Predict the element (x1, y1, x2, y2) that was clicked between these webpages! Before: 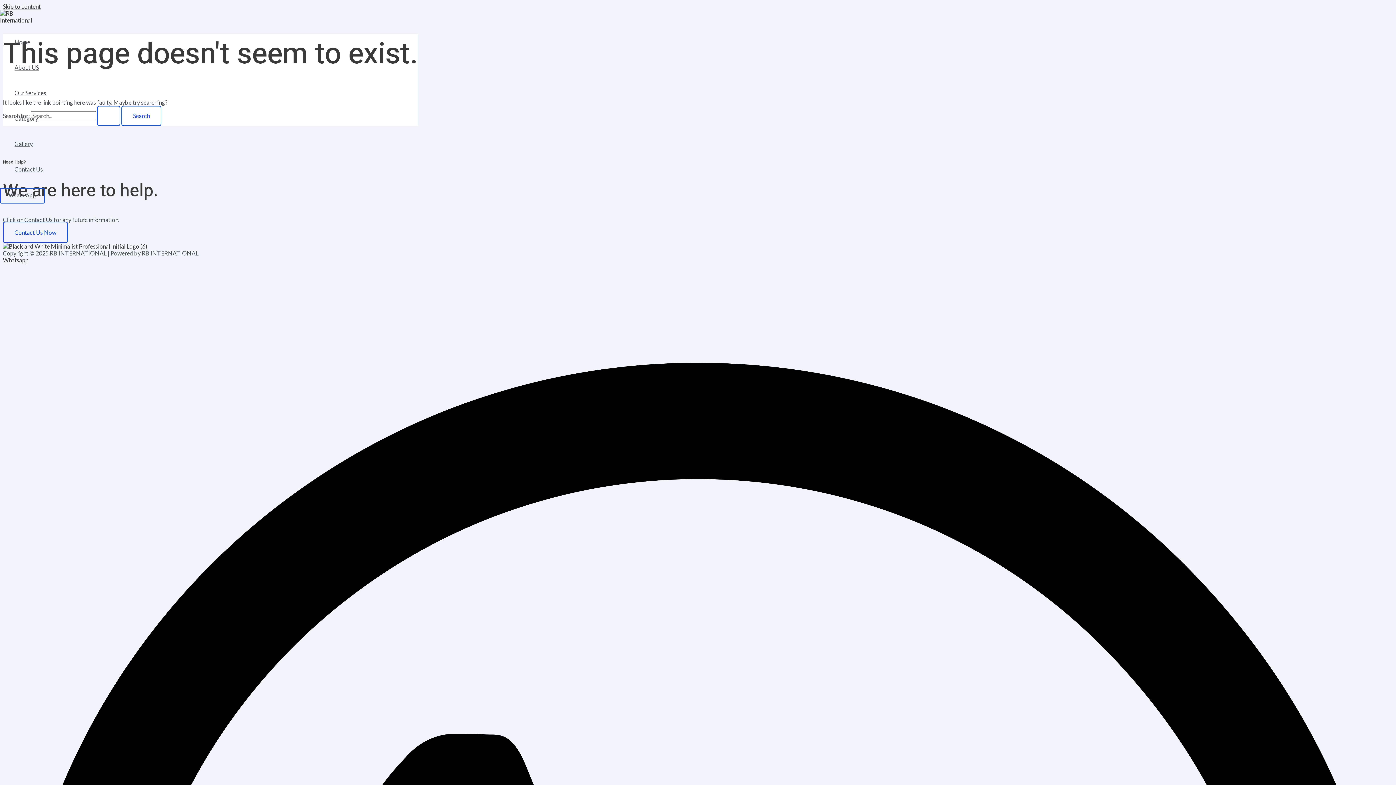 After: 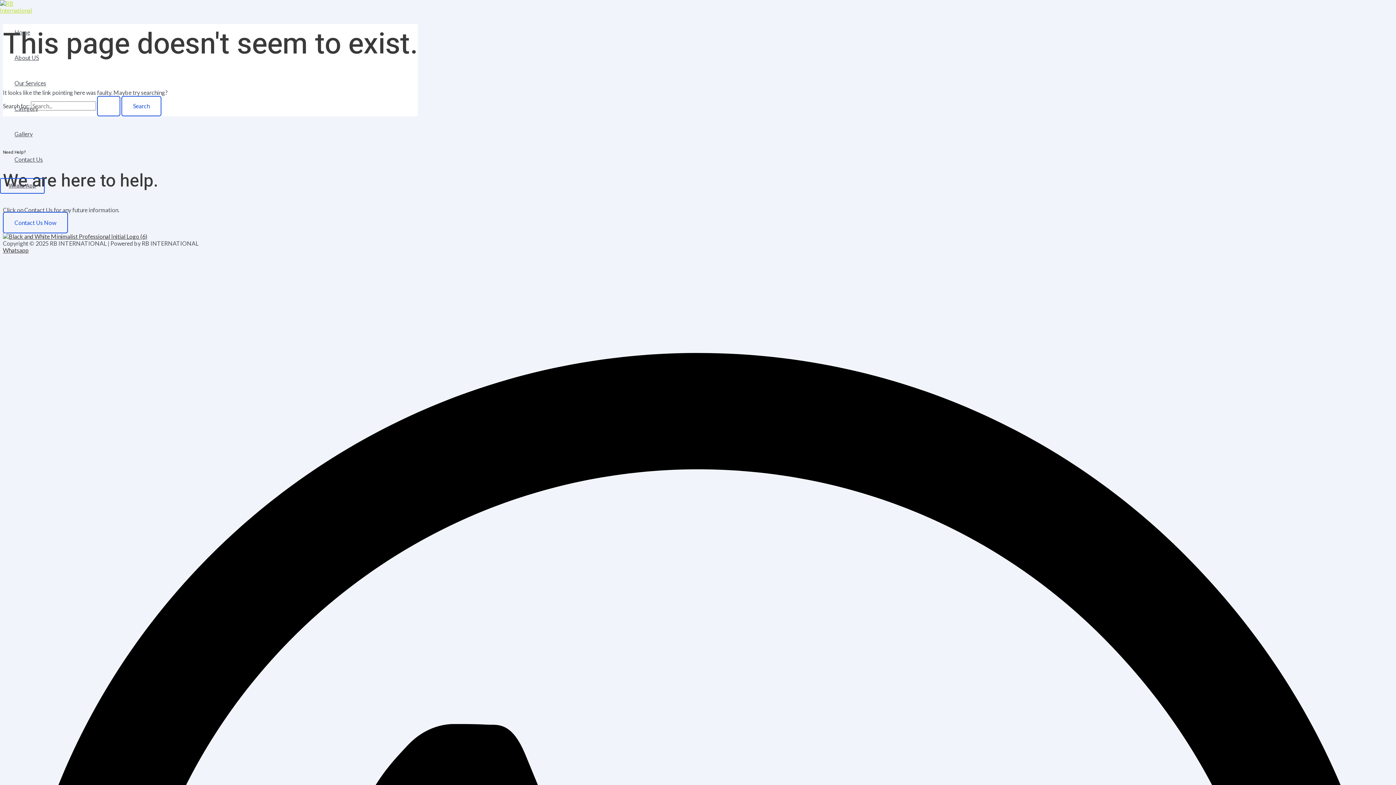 Action: bbox: (2, 2, 40, 9) label: Skip to content